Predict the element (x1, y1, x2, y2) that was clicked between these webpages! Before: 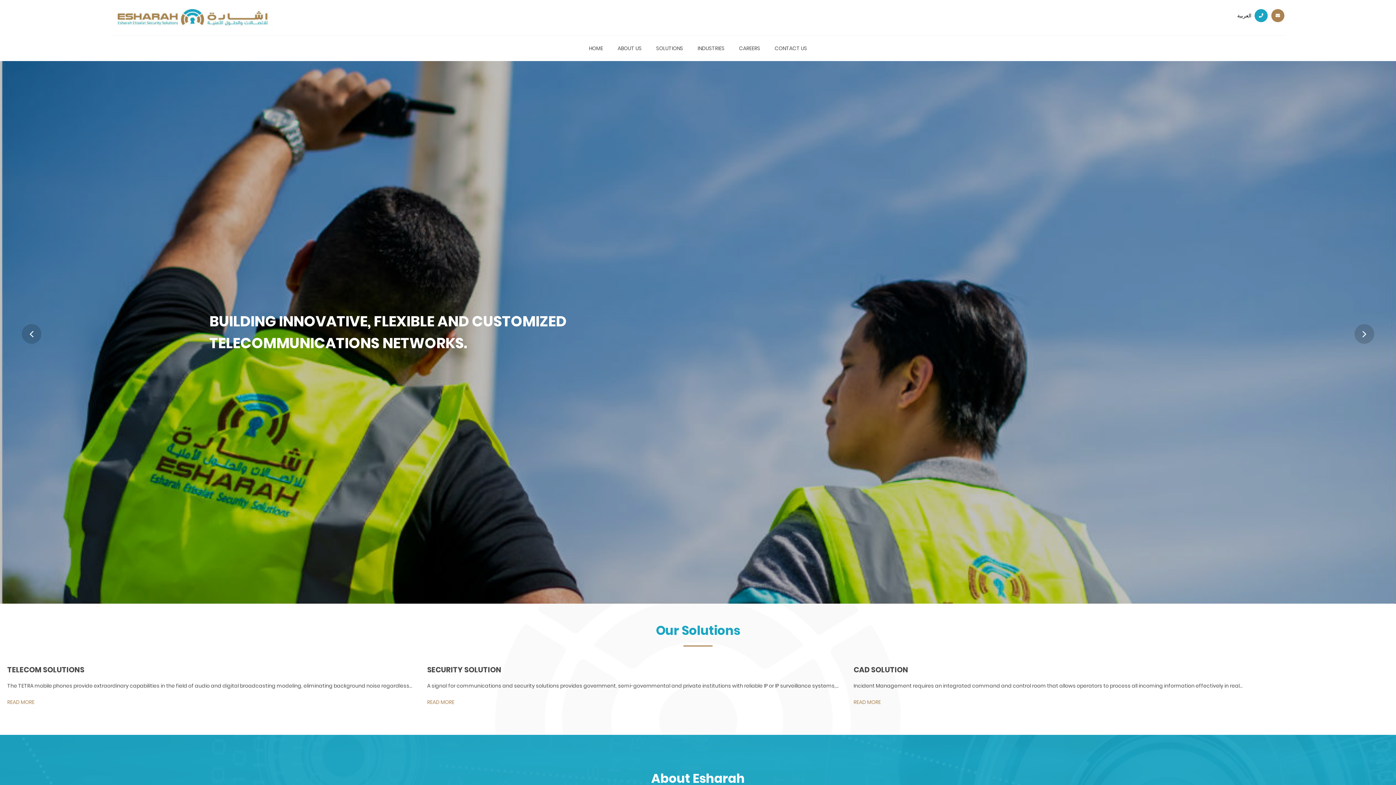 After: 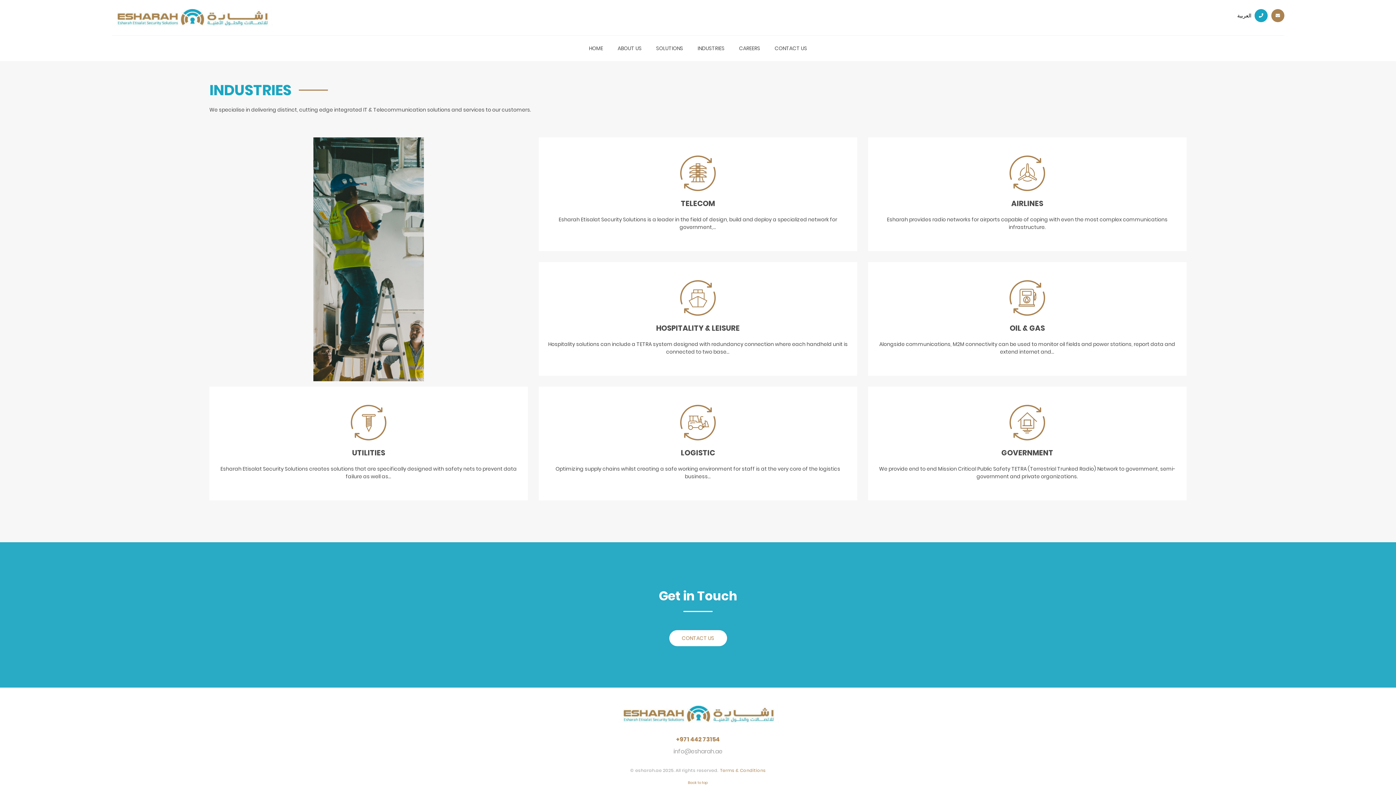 Action: bbox: (692, 39, 730, 57) label: INDUSTRIES